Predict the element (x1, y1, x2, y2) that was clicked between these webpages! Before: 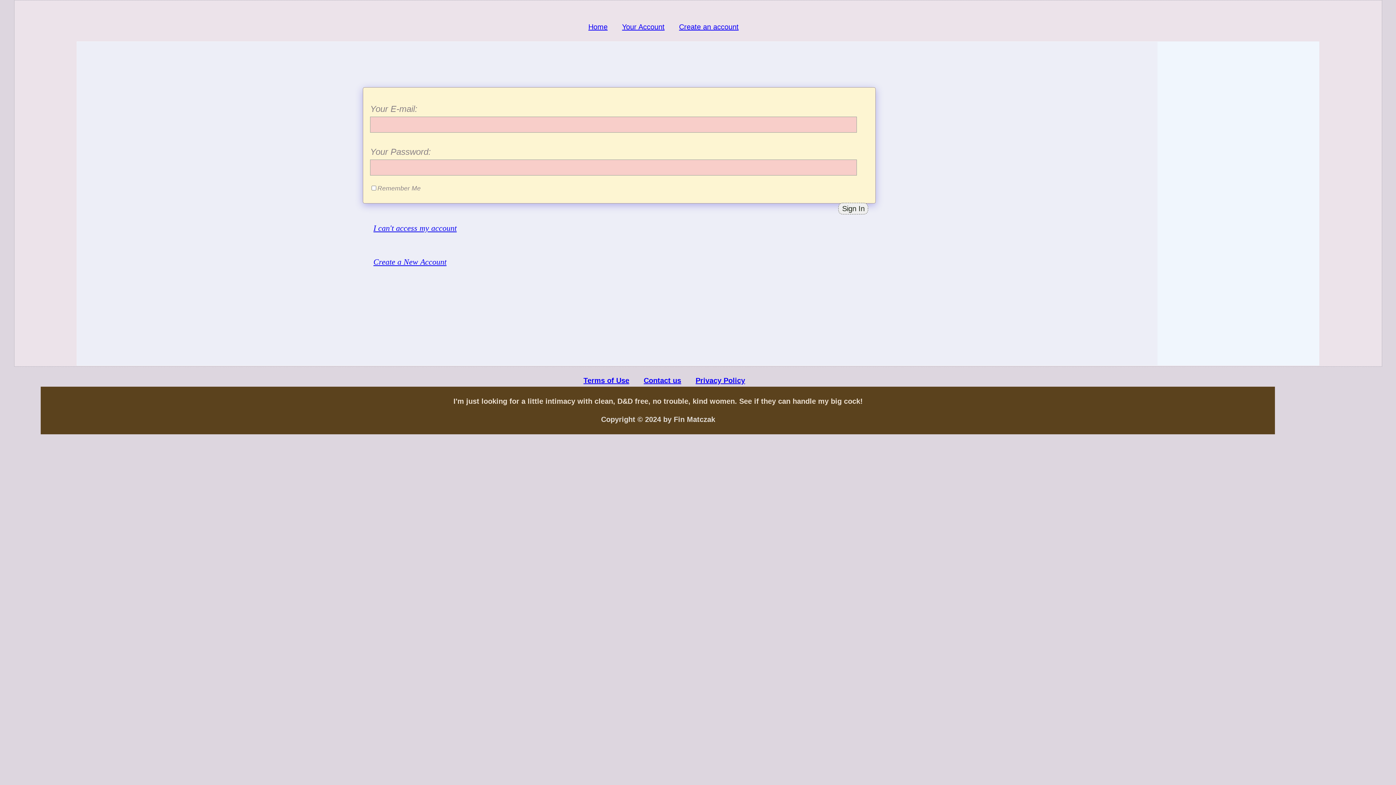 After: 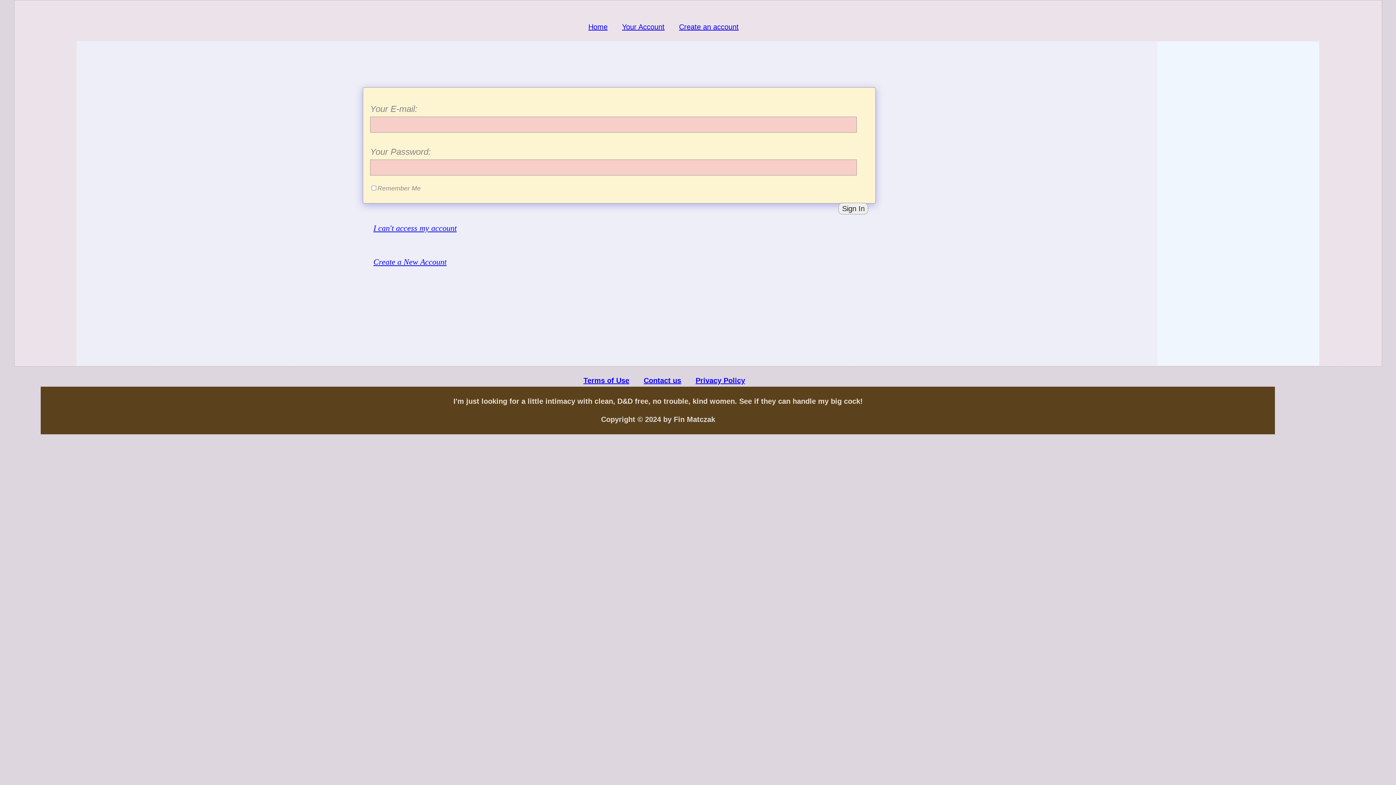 Action: bbox: (622, 23, 664, 31) label: Your Account